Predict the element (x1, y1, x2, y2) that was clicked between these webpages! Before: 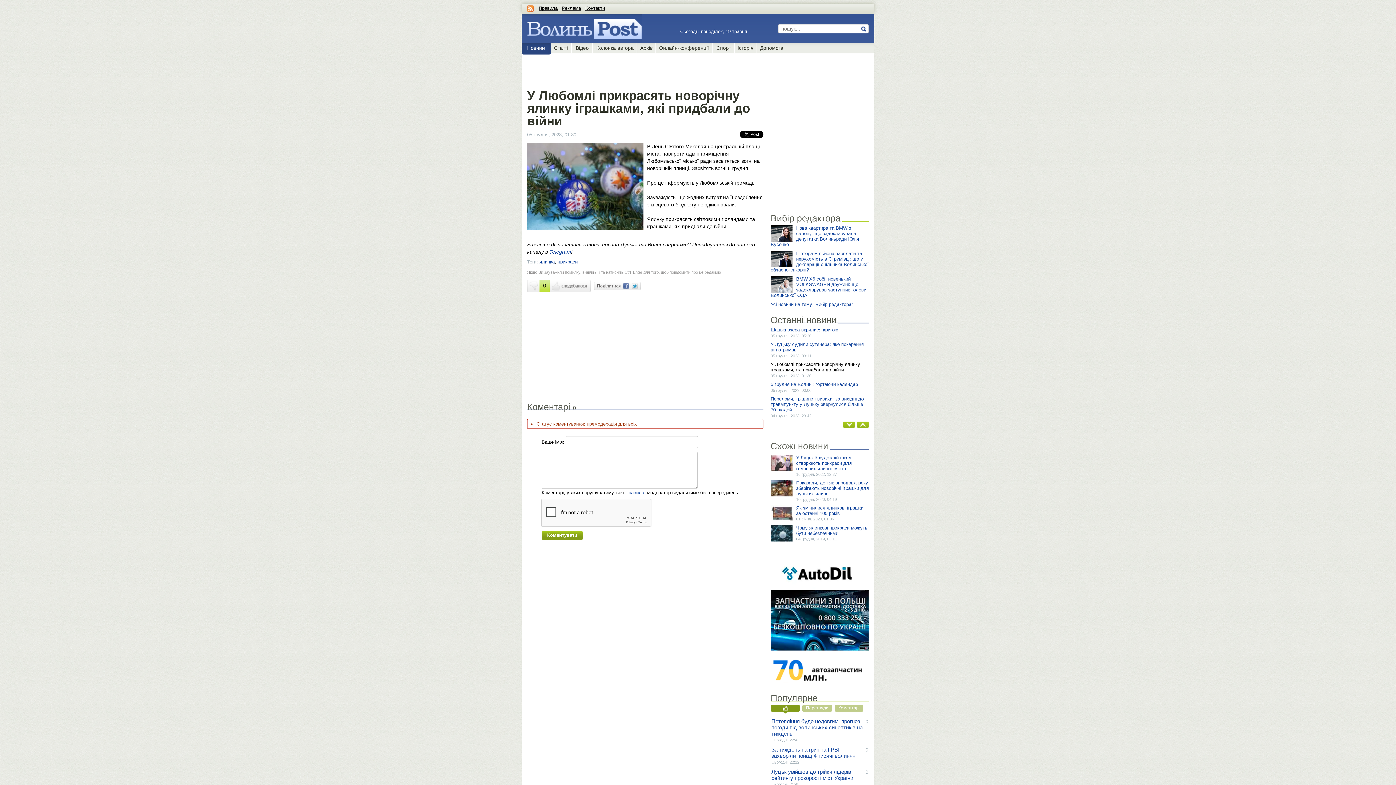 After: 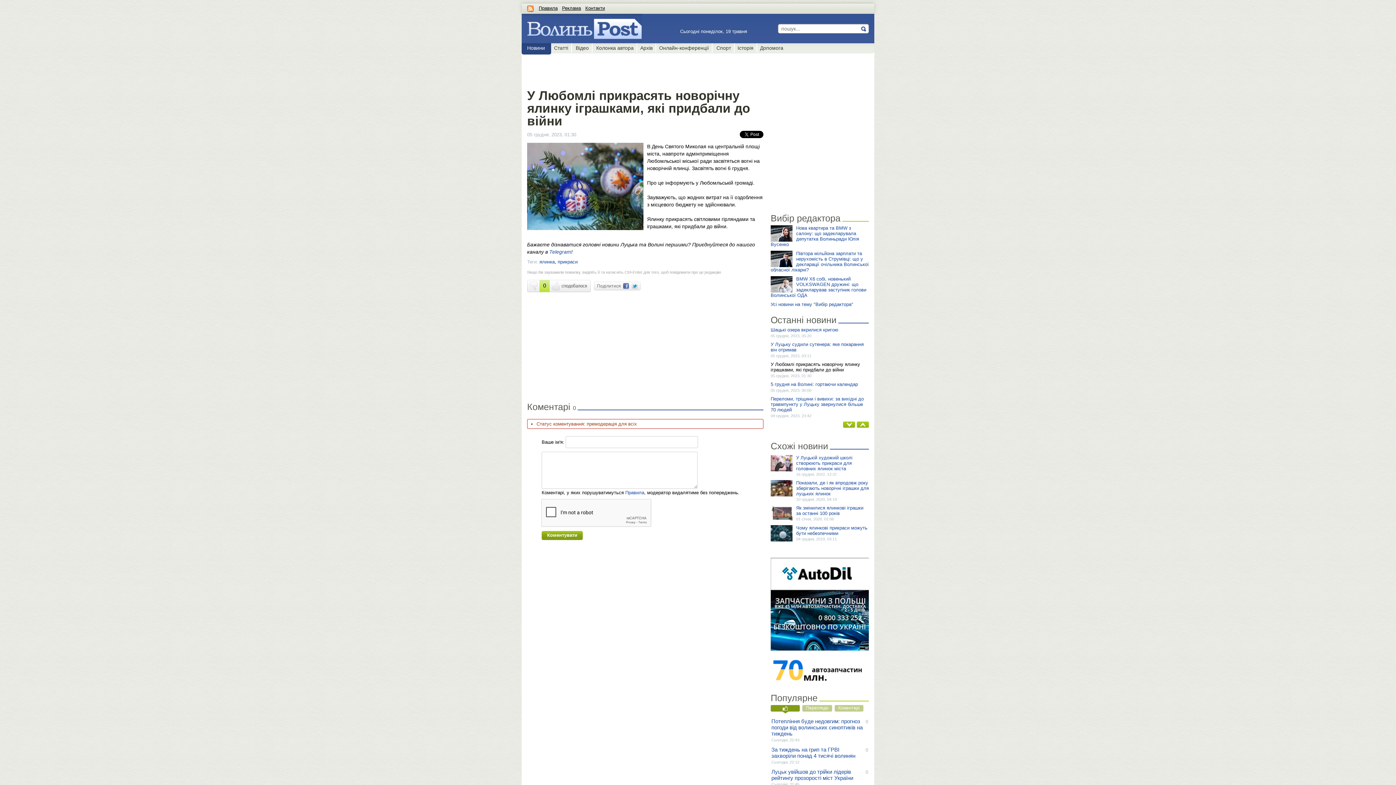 Action: bbox: (861, 26, 866, 32)